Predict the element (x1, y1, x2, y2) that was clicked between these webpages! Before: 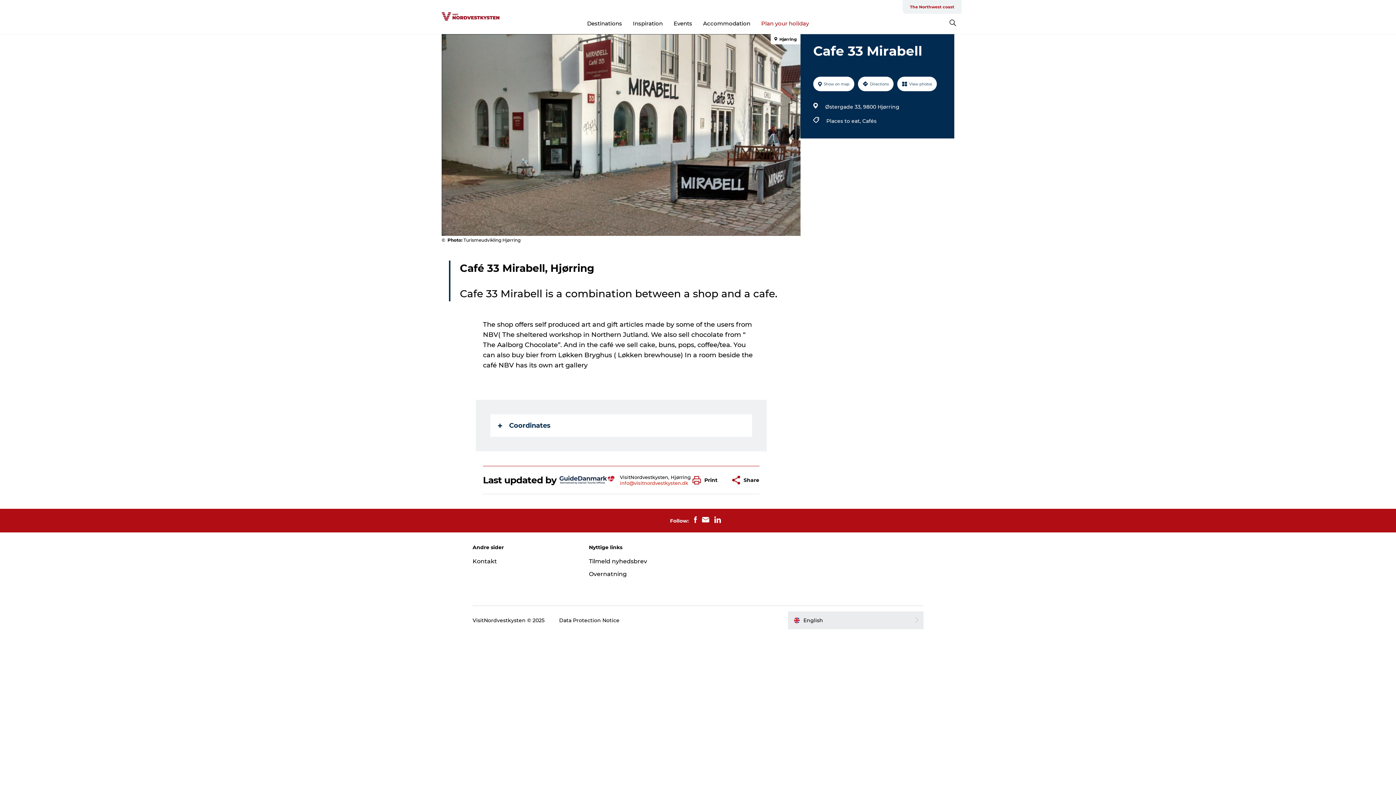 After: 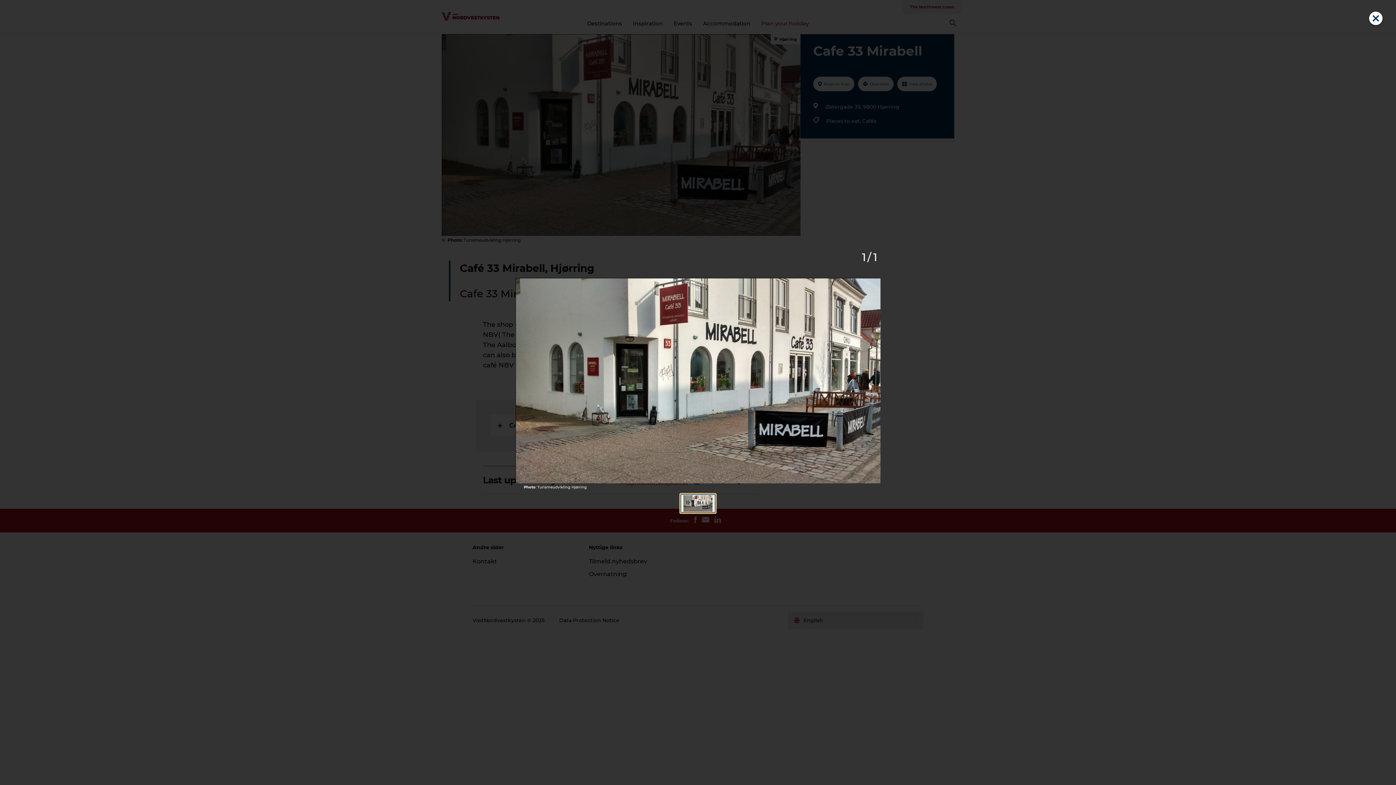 Action: label: View photos bbox: (897, 76, 937, 91)